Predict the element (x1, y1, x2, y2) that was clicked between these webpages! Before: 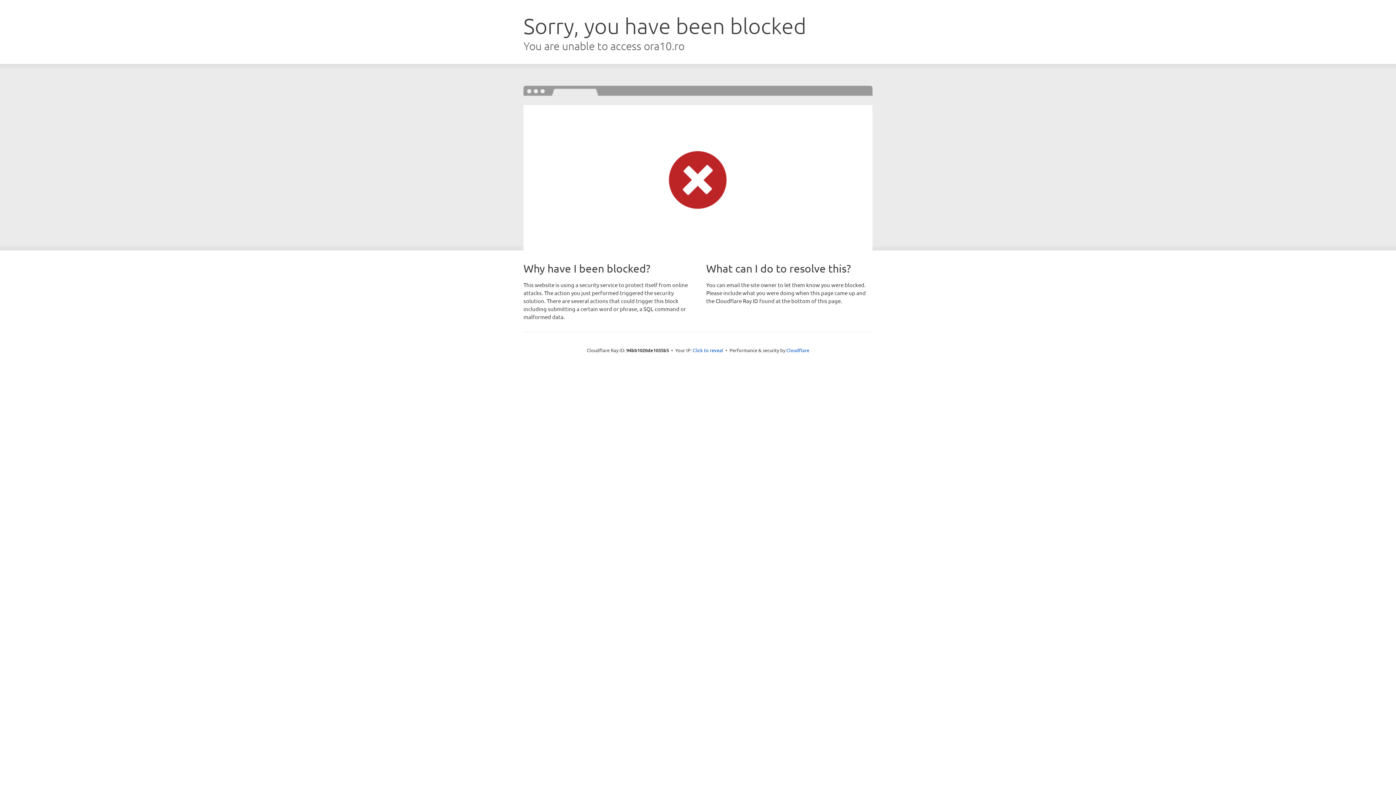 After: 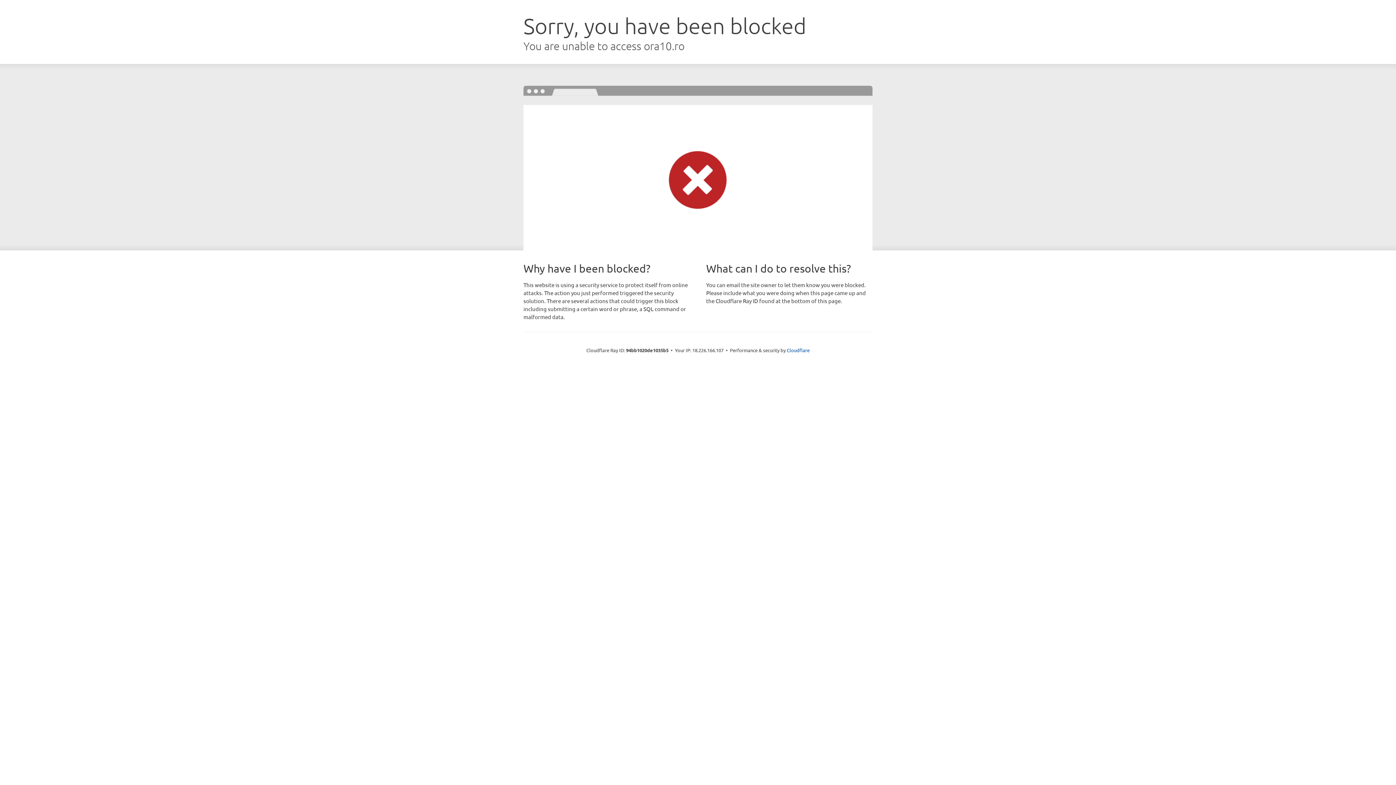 Action: label: Click to reveal bbox: (692, 346, 723, 353)